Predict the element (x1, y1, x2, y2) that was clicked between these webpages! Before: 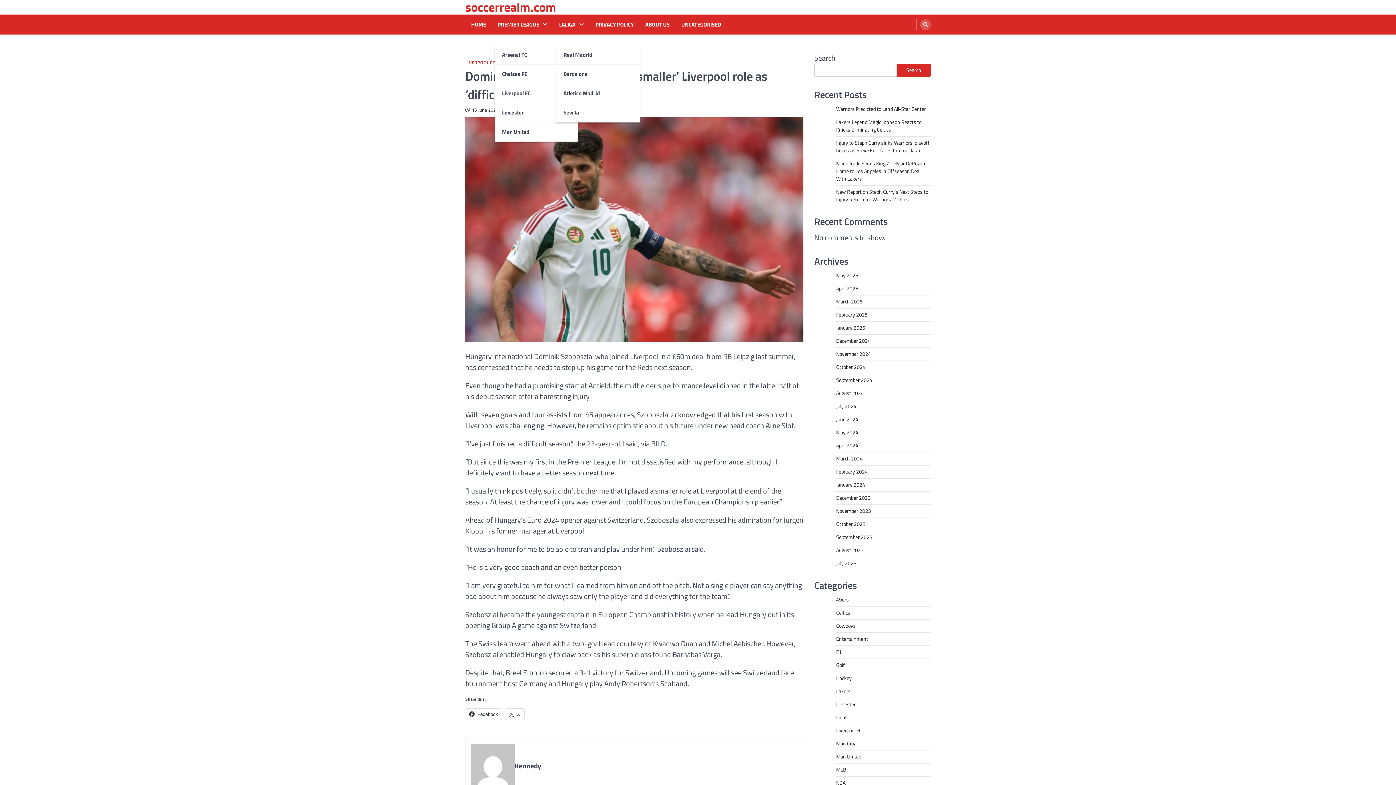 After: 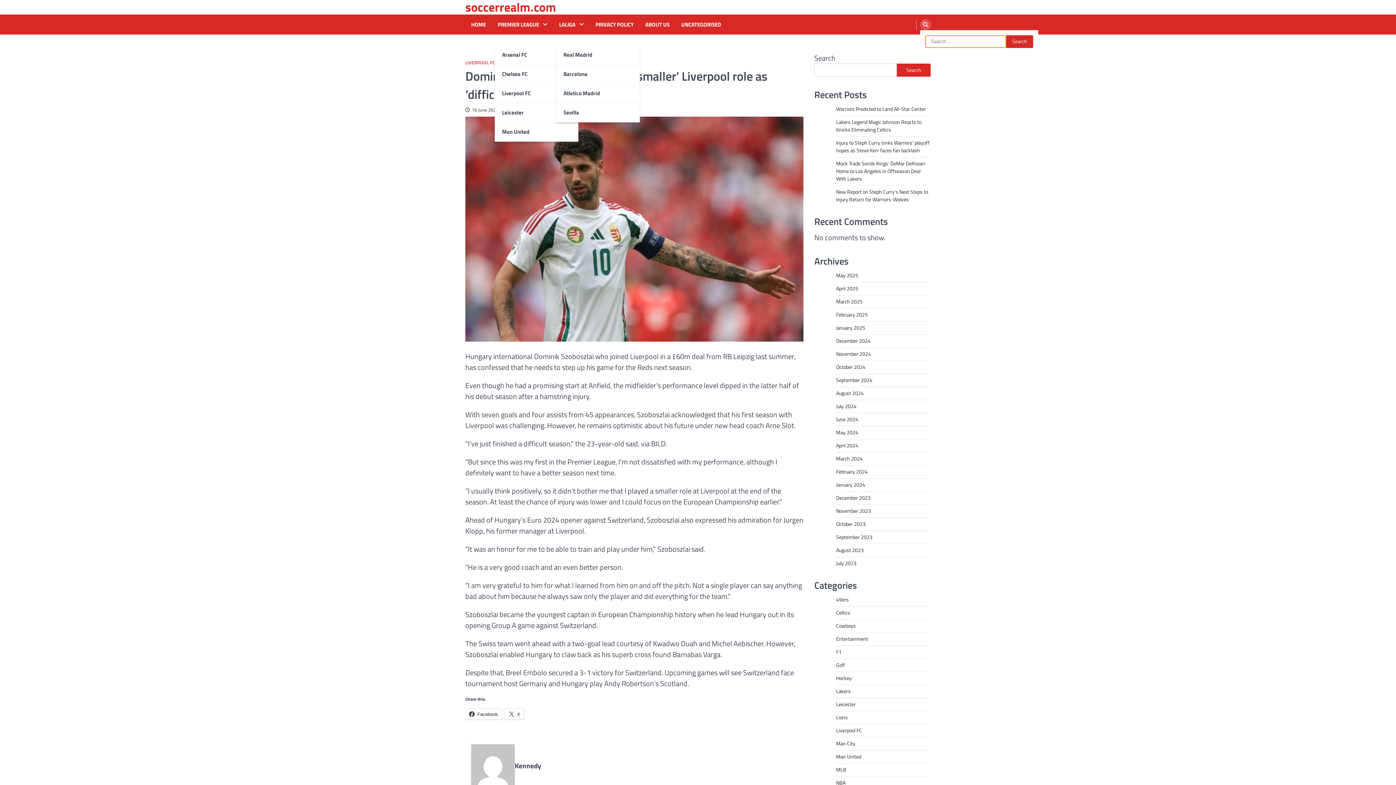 Action: bbox: (920, 19, 931, 30)